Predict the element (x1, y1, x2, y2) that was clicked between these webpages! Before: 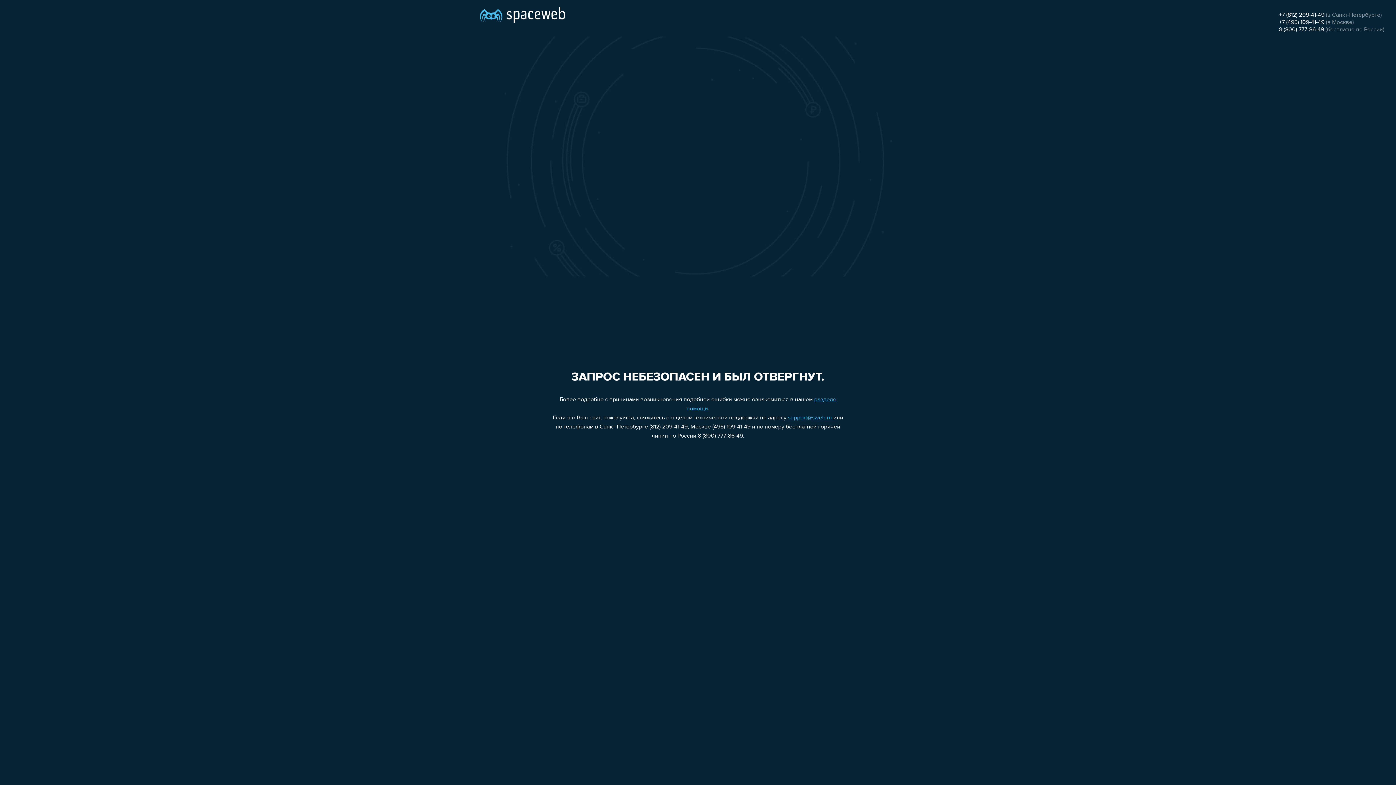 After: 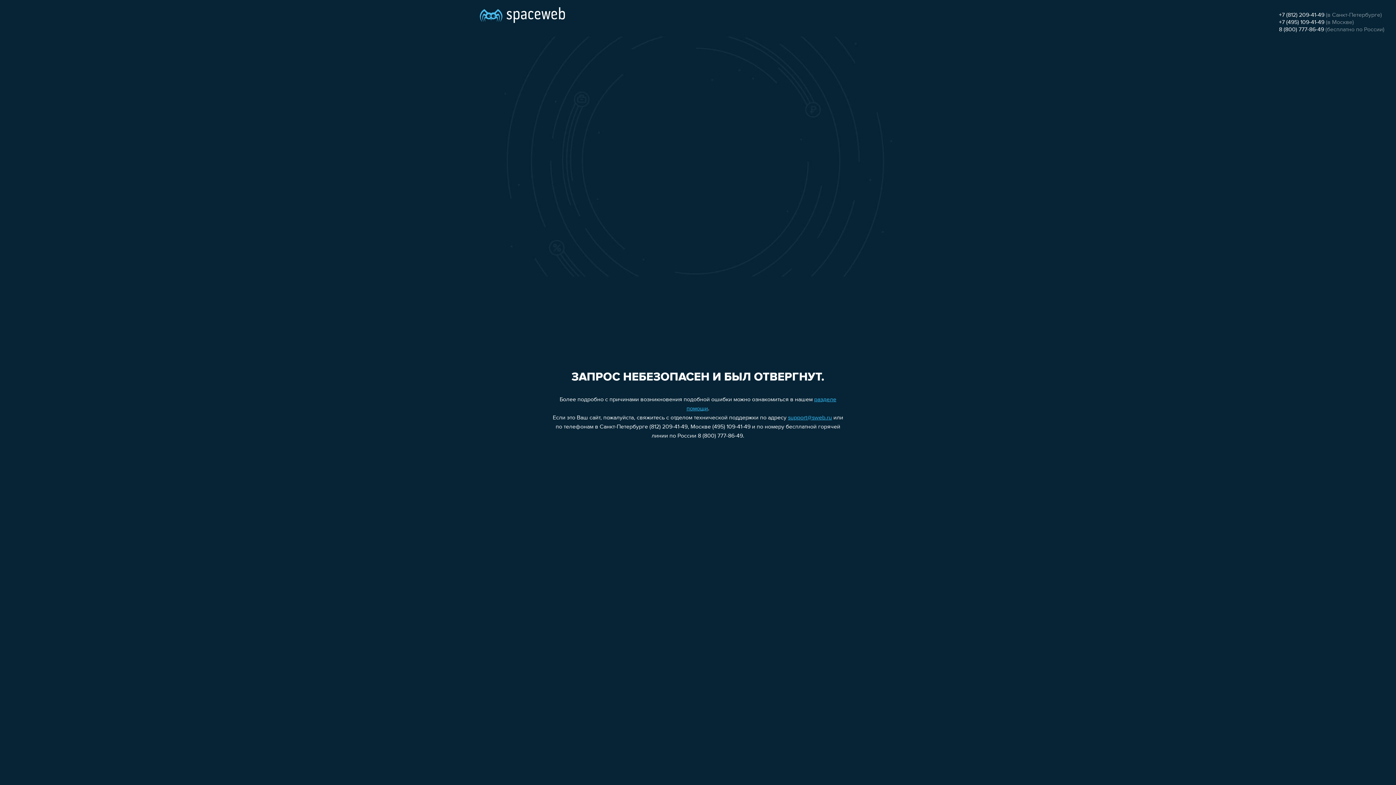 Action: bbox: (1279, 19, 1324, 25) label: +7 (495) 109-41-49